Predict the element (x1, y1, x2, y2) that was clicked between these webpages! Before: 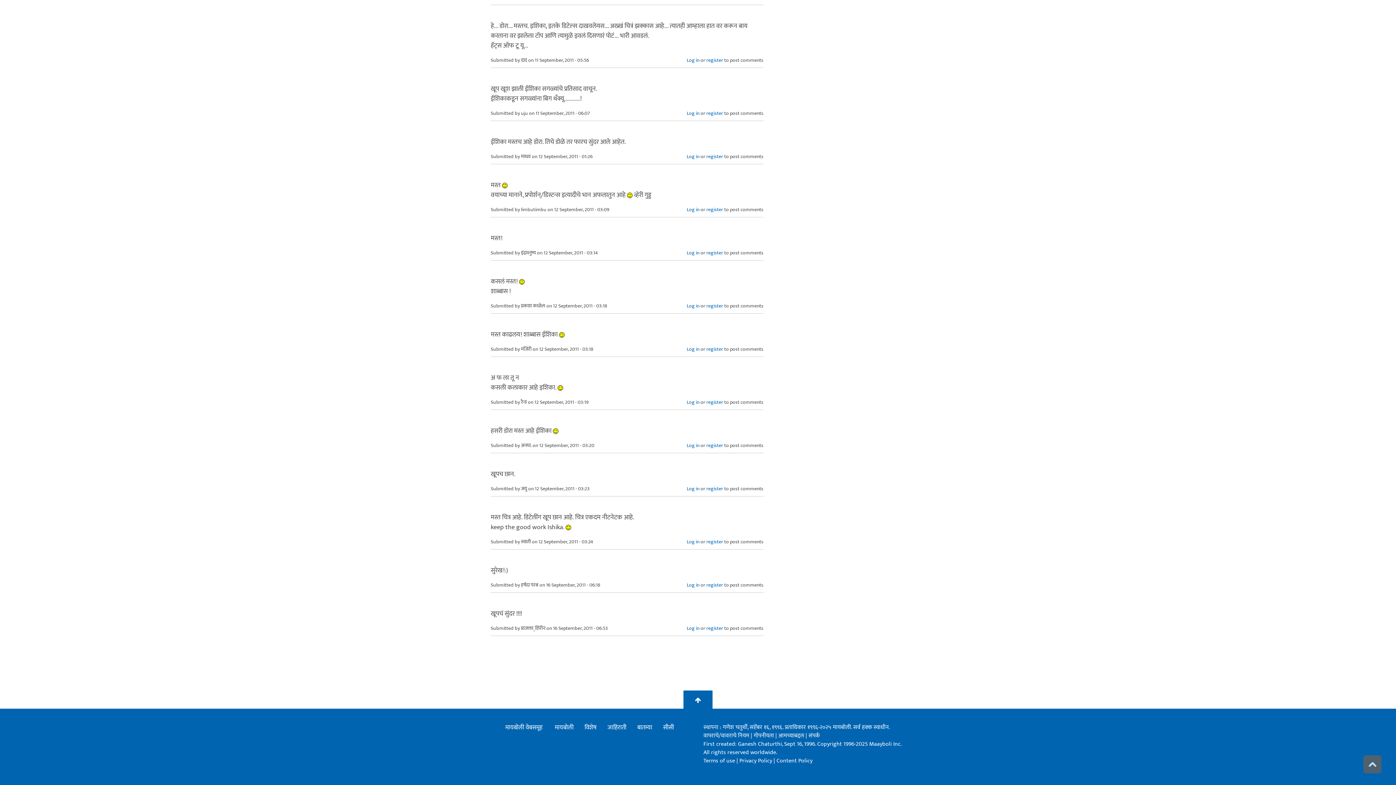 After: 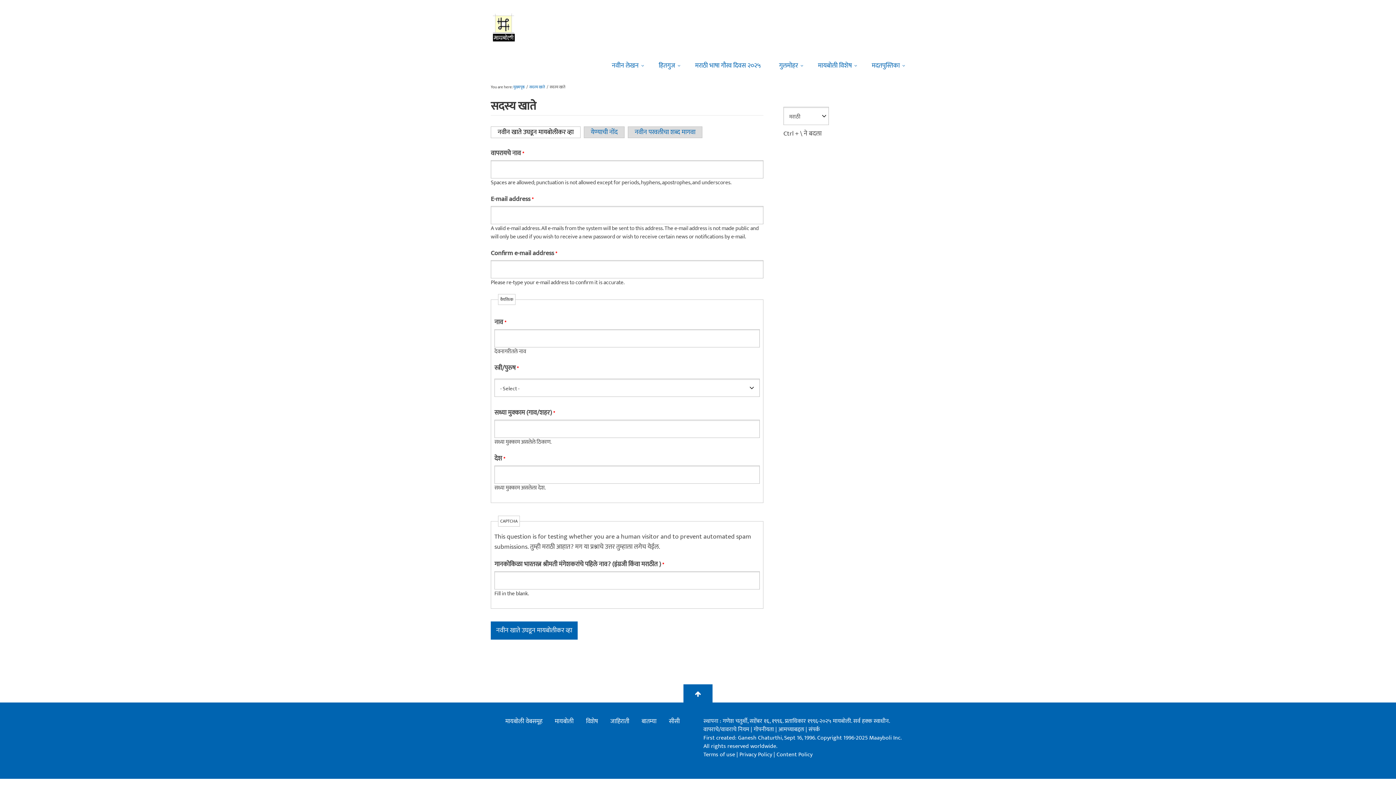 Action: label: register bbox: (706, 56, 723, 63)